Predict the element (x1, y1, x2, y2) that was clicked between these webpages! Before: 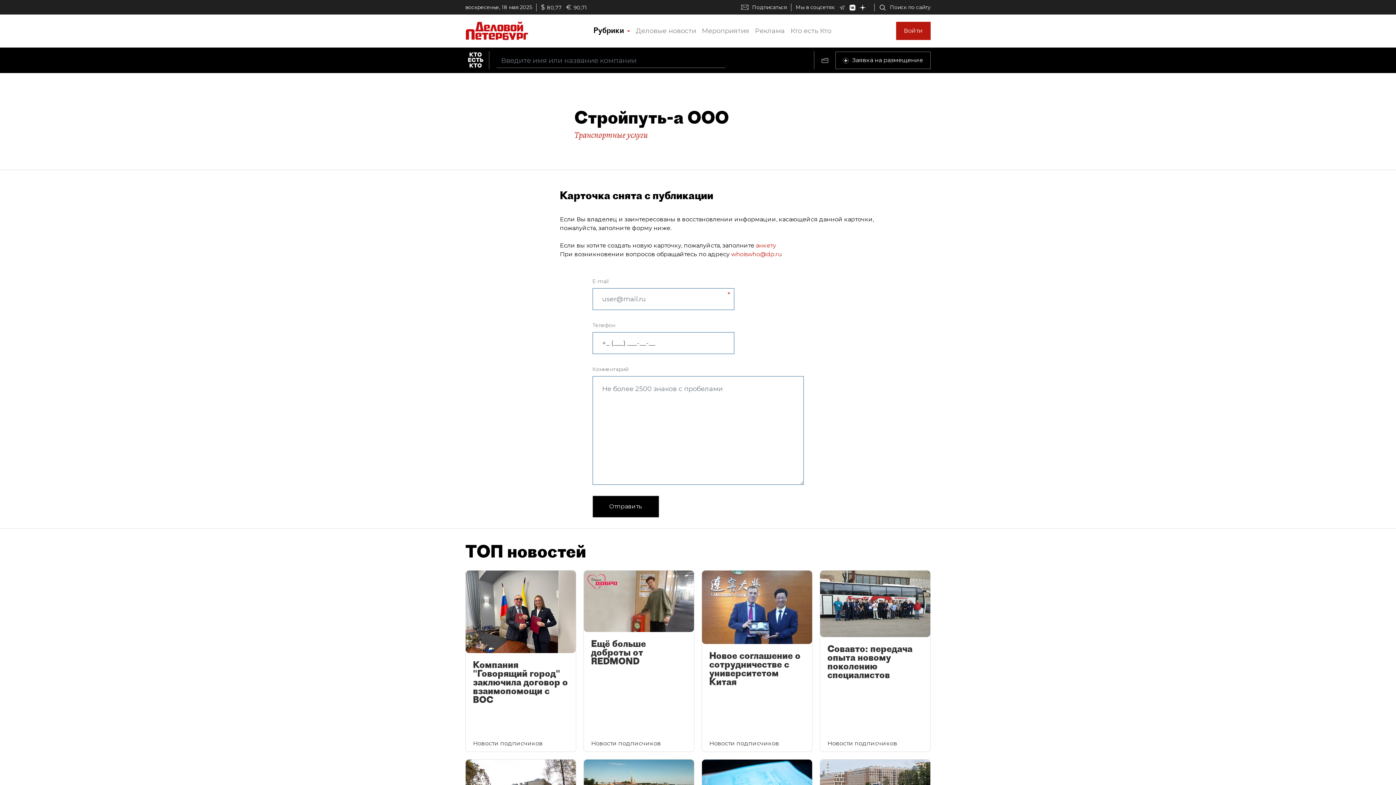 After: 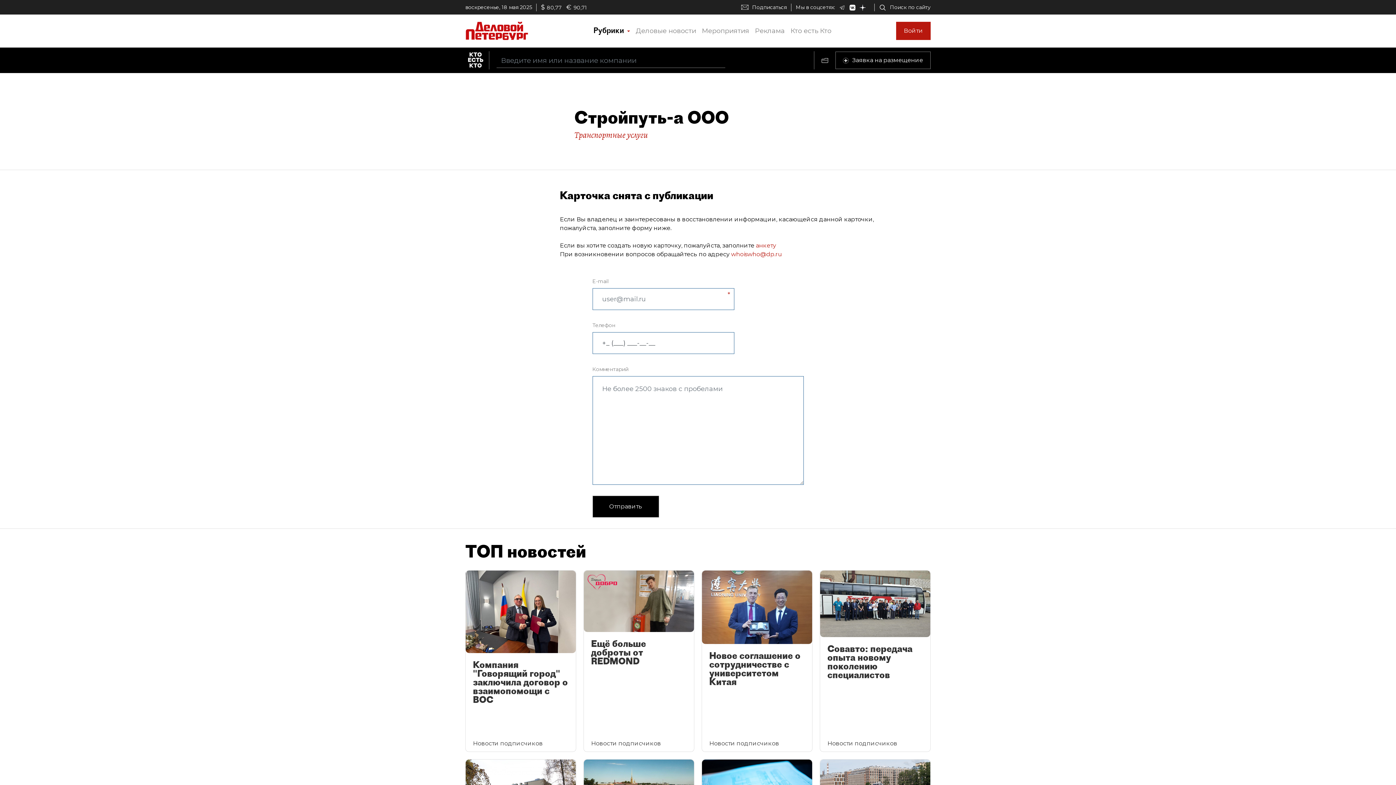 Action: bbox: (849, 4, 860, 10)